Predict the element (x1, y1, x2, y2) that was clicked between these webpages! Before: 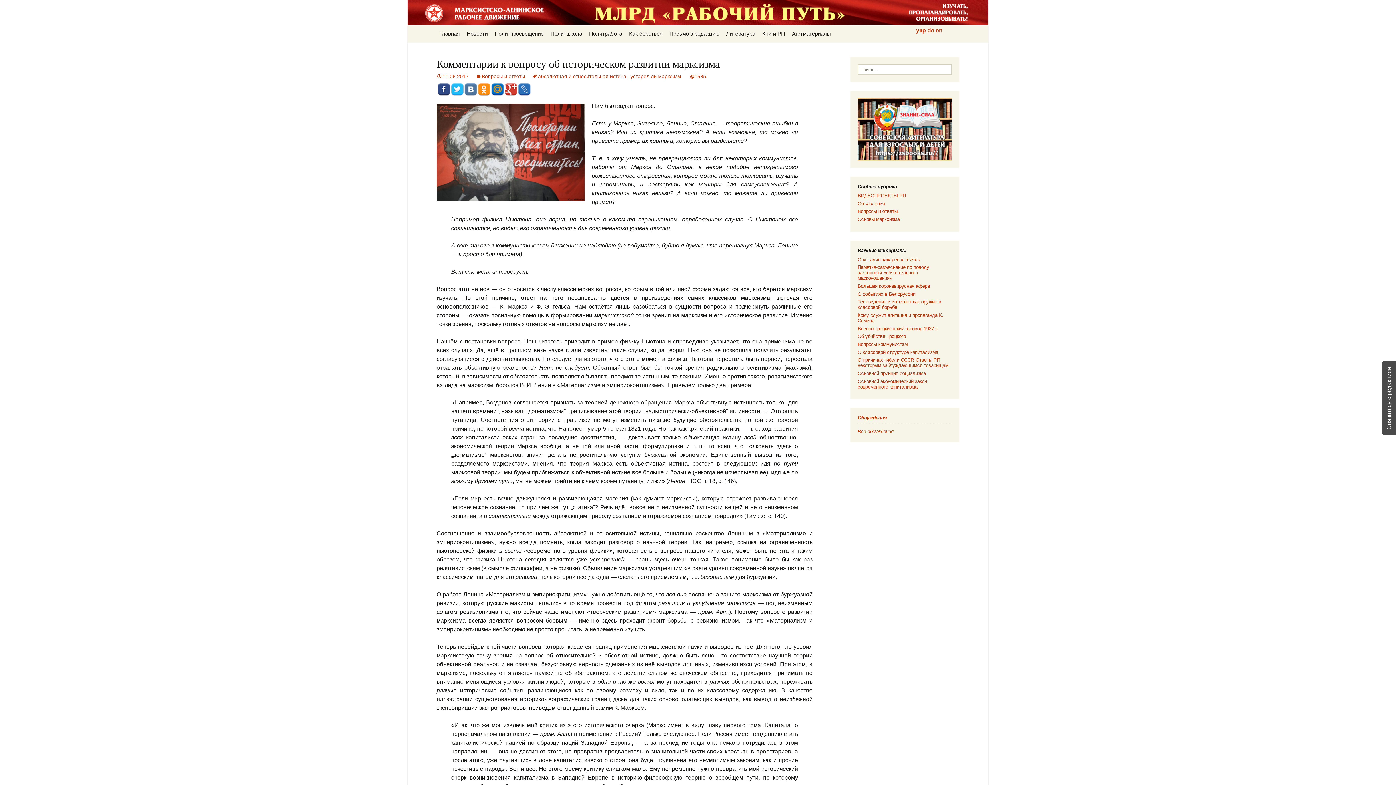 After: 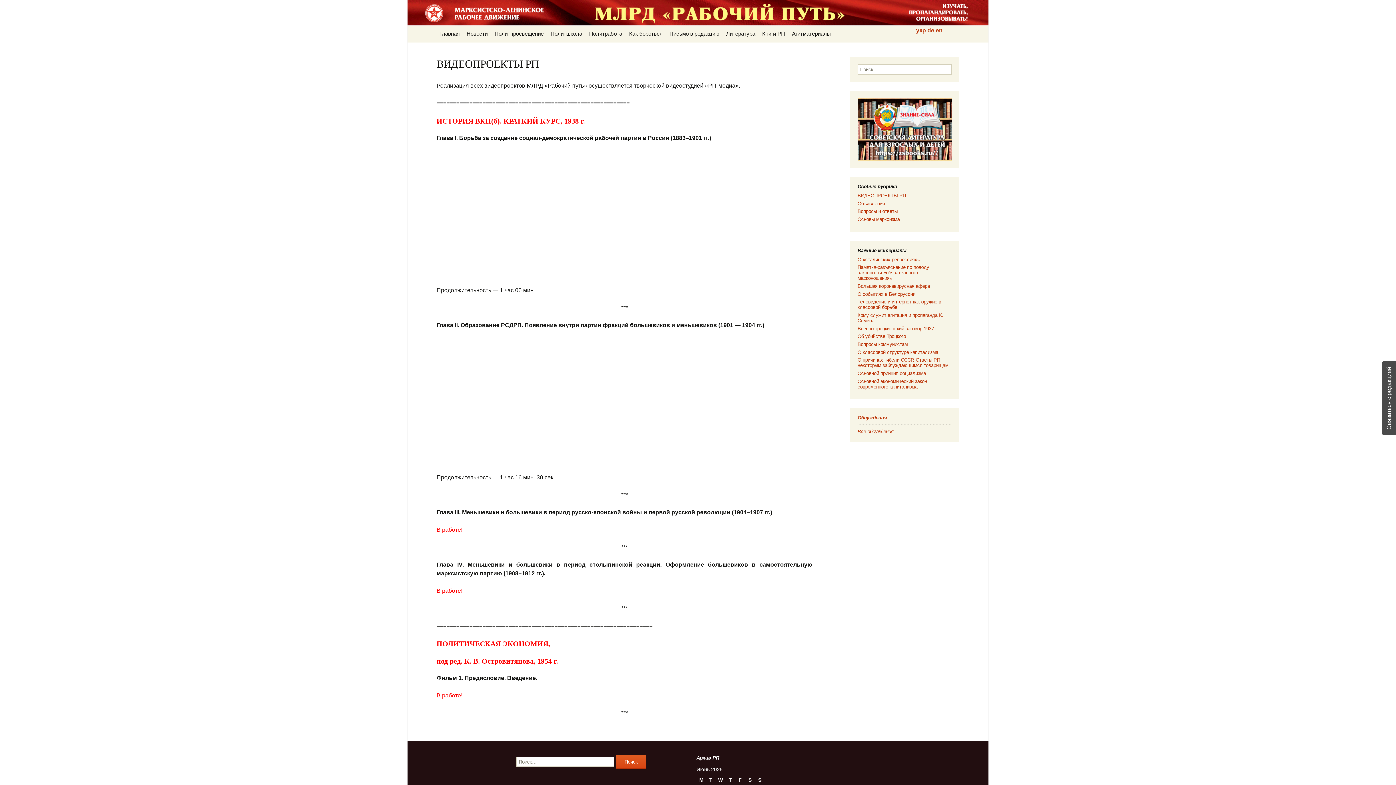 Action: label: ВИДЕОПРОЕКТЫ РП bbox: (857, 193, 906, 198)